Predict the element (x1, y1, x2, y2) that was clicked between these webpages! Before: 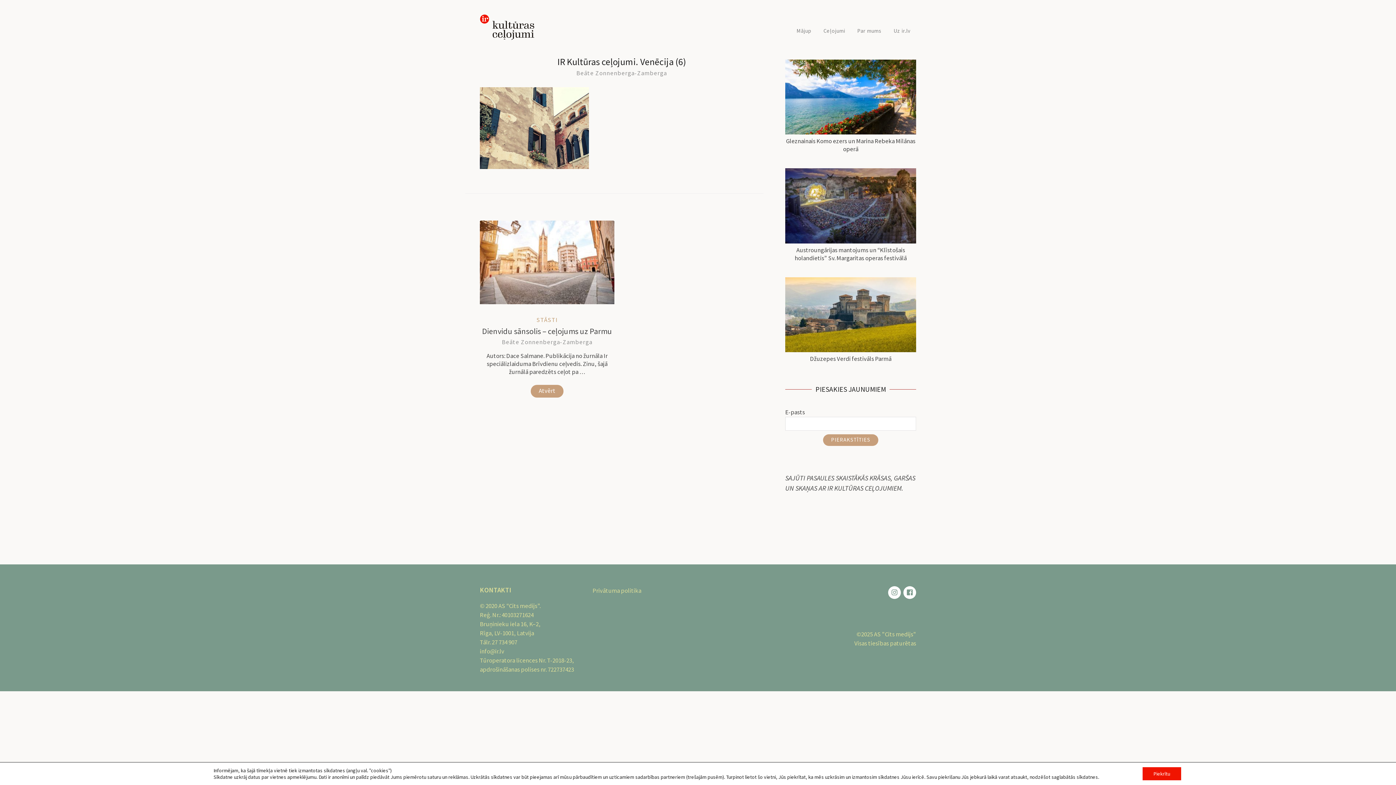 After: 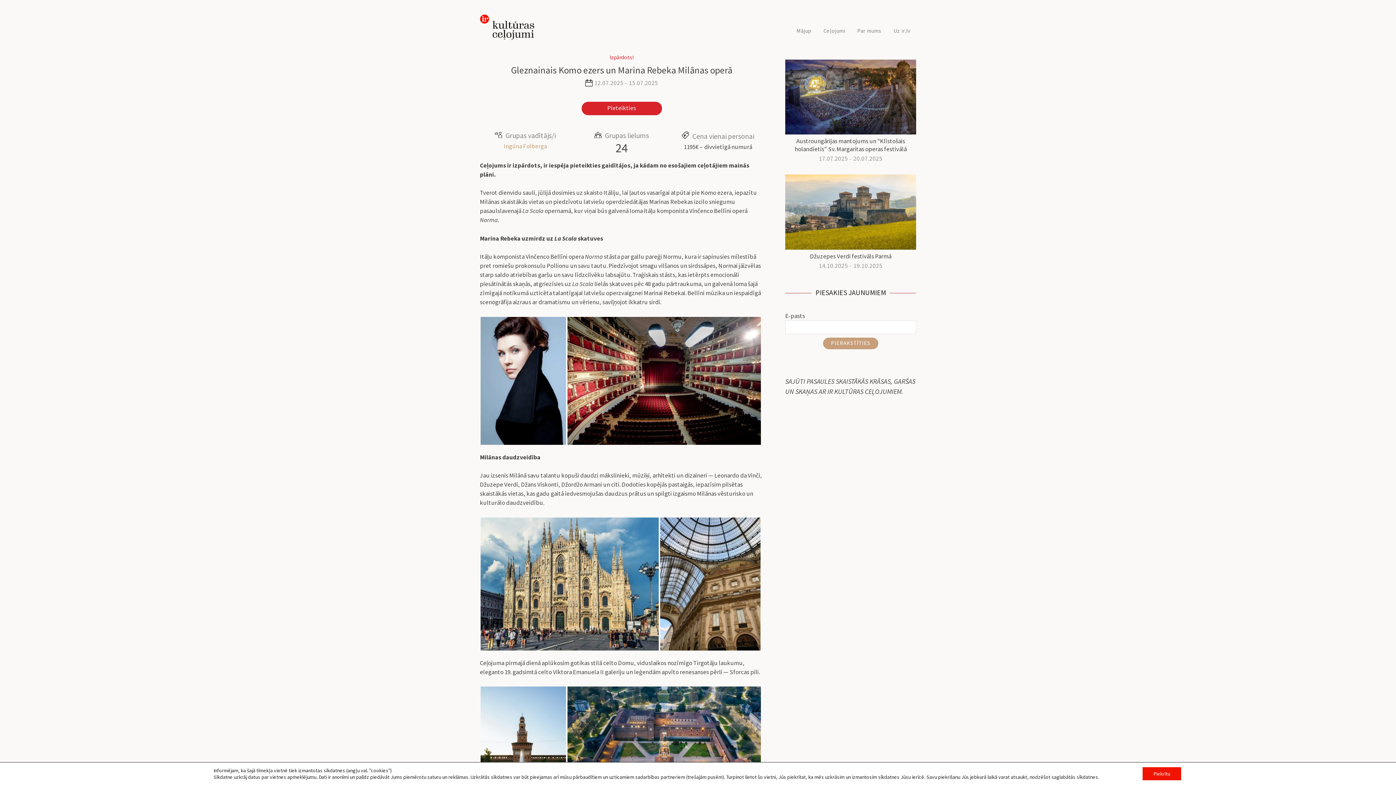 Action: bbox: (785, 137, 916, 153) label: Gleznainais Komo ezers un Marina Rebeka Milānas operā